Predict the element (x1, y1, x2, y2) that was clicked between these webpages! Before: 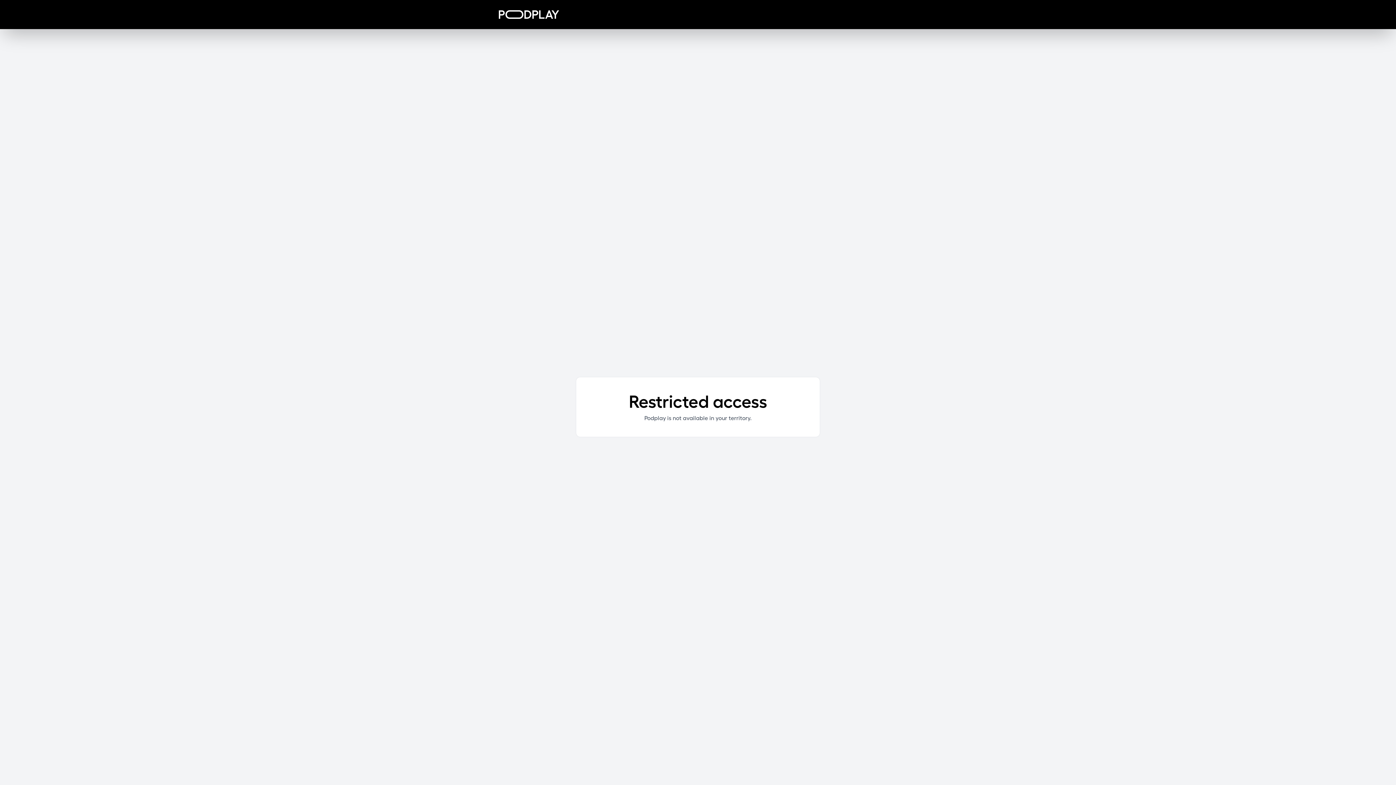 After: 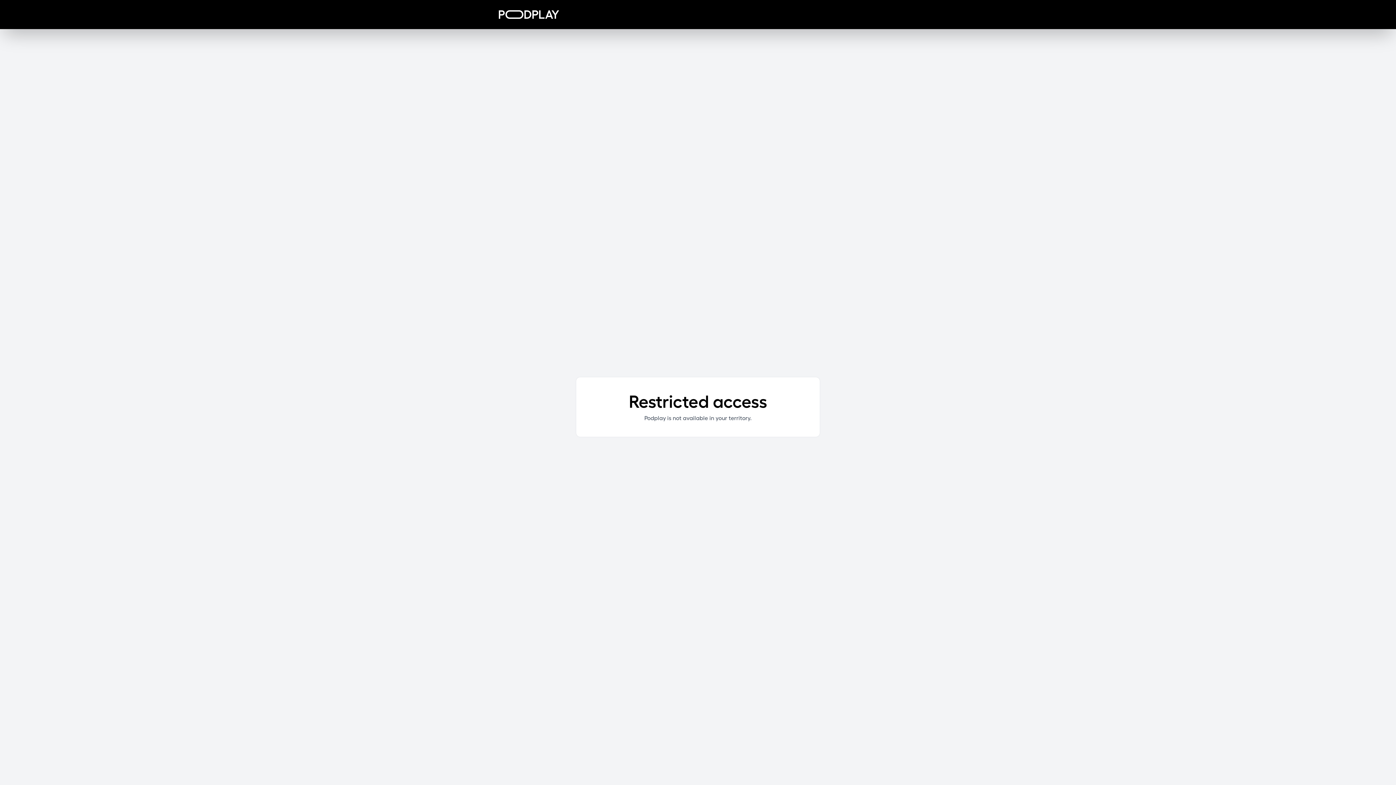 Action: bbox: (498, 10, 559, 18)